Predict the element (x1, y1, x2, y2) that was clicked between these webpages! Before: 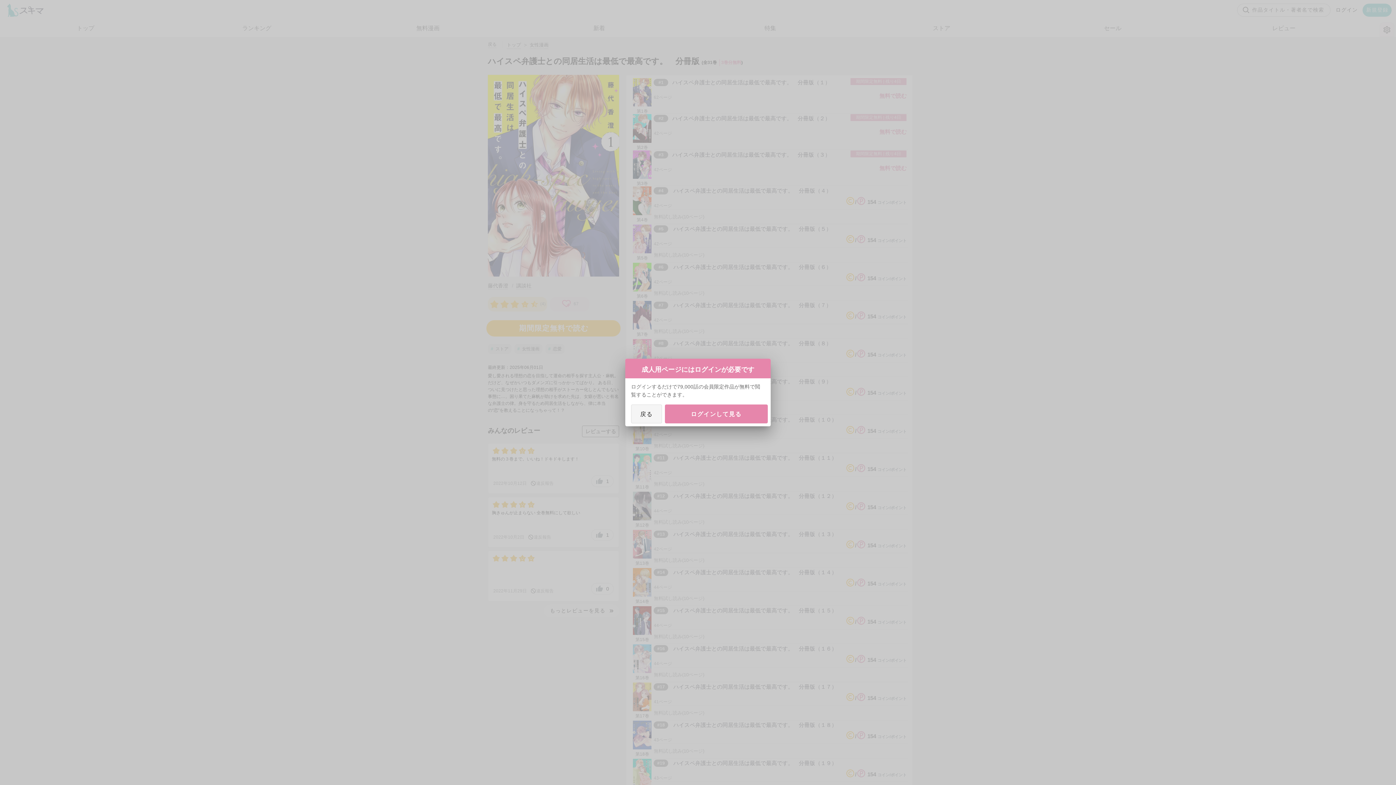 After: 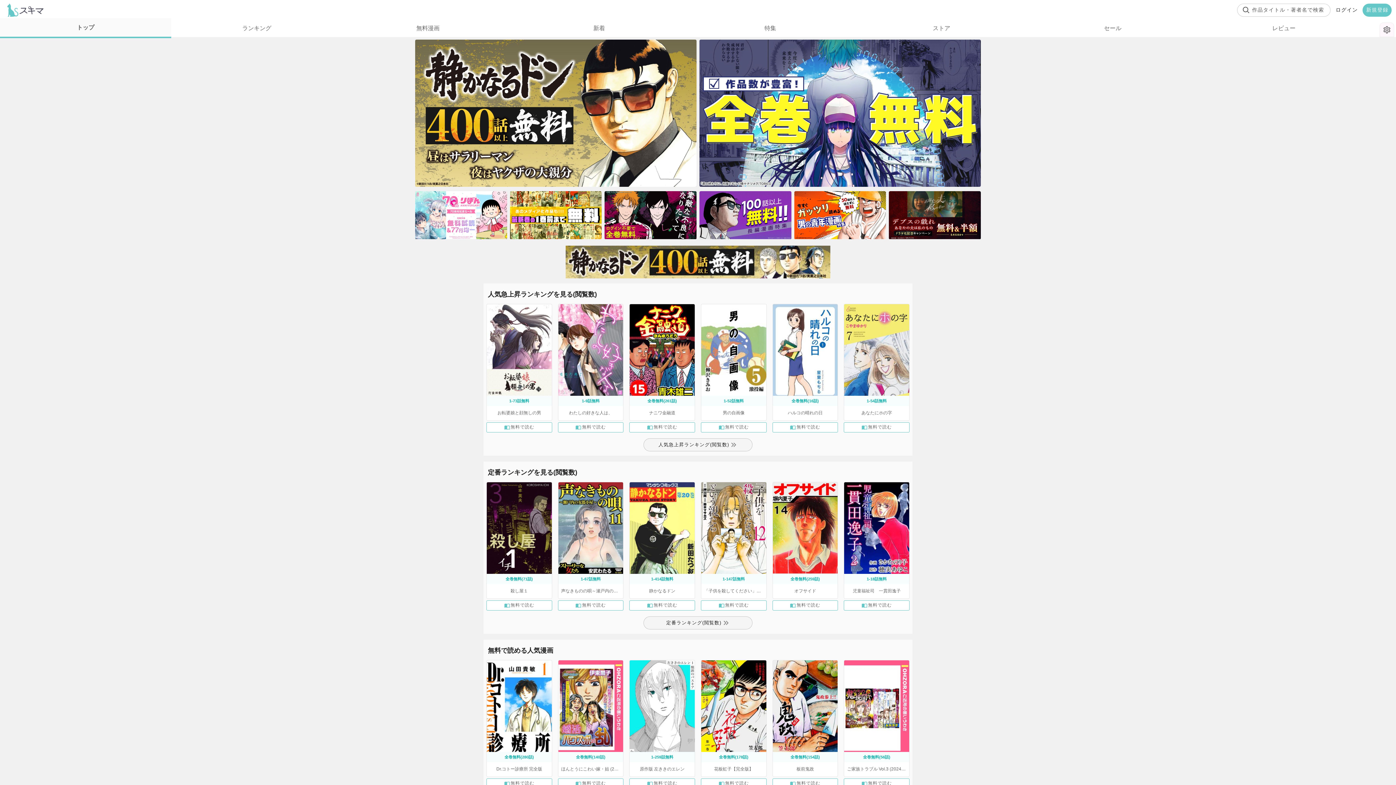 Action: bbox: (631, 404, 662, 423) label: 戻る